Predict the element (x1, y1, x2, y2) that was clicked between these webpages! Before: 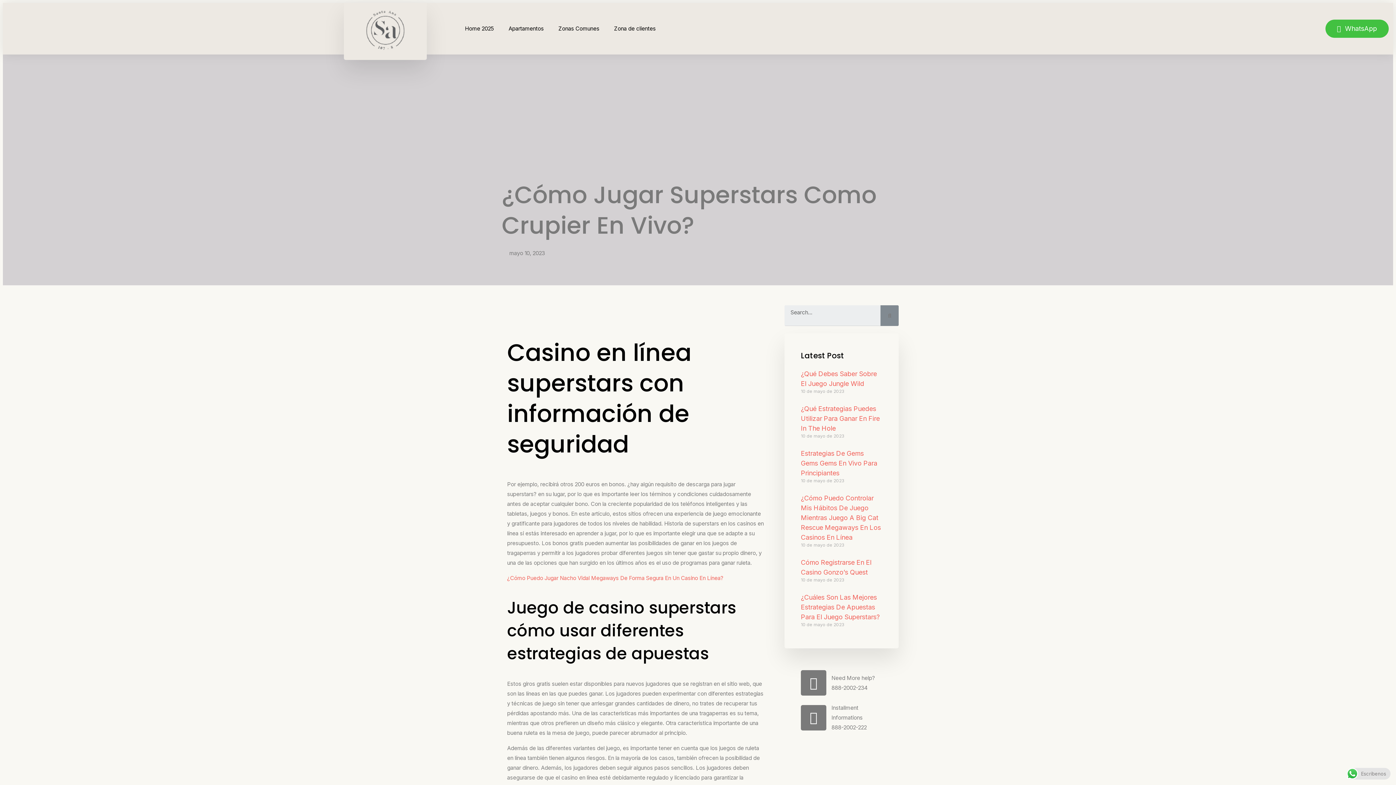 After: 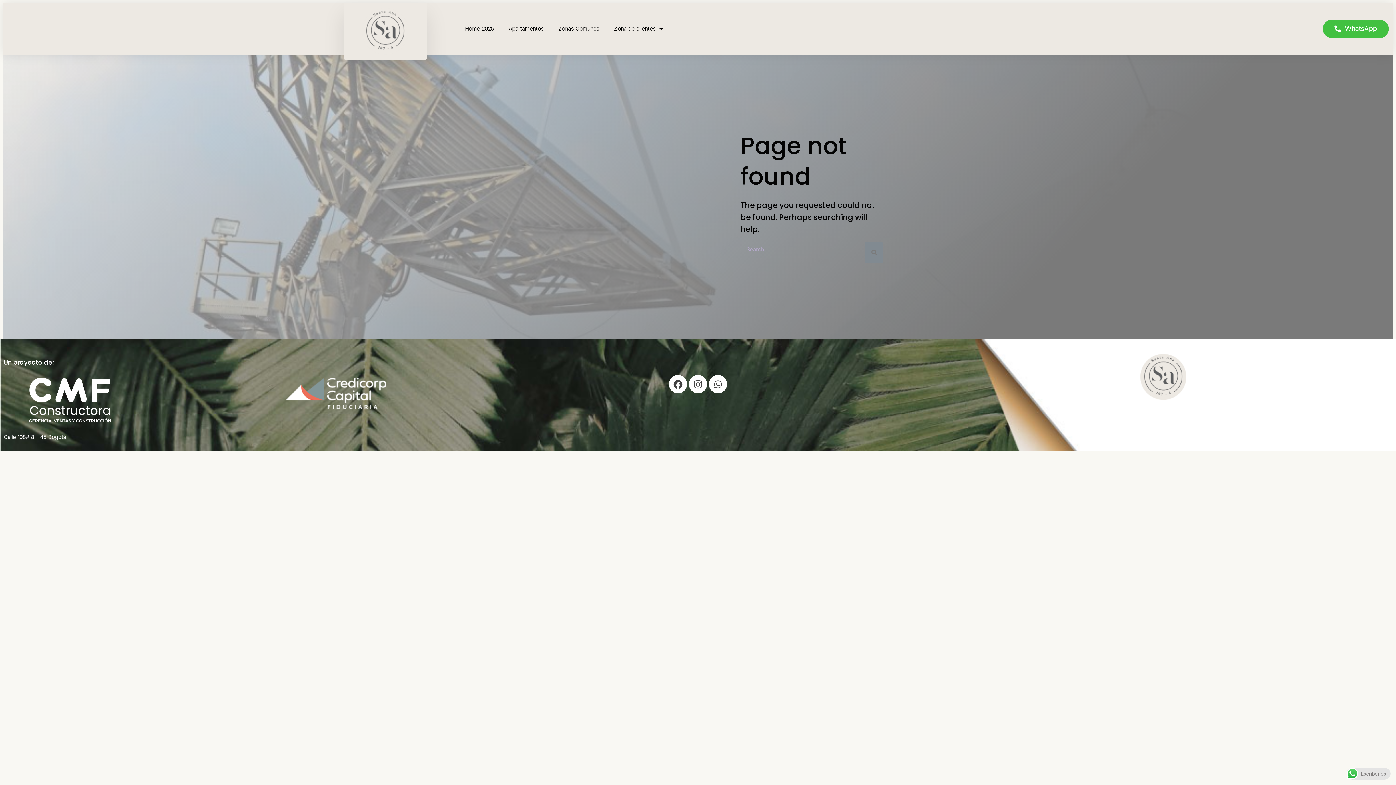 Action: label: ¿Cómo Puedo Jugar Nacho Vidal Megaways De Forma Segura En Un Casino En Línea? bbox: (507, 574, 723, 581)